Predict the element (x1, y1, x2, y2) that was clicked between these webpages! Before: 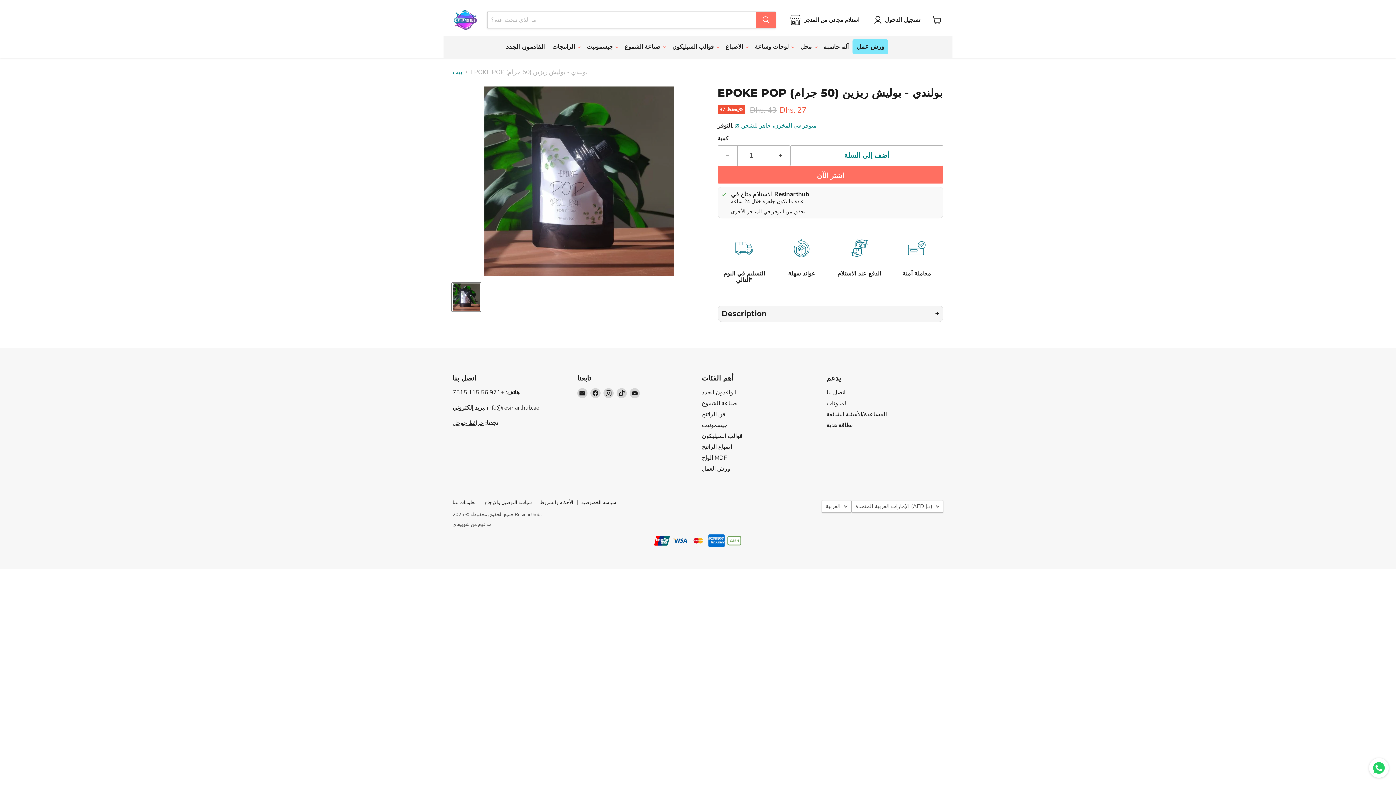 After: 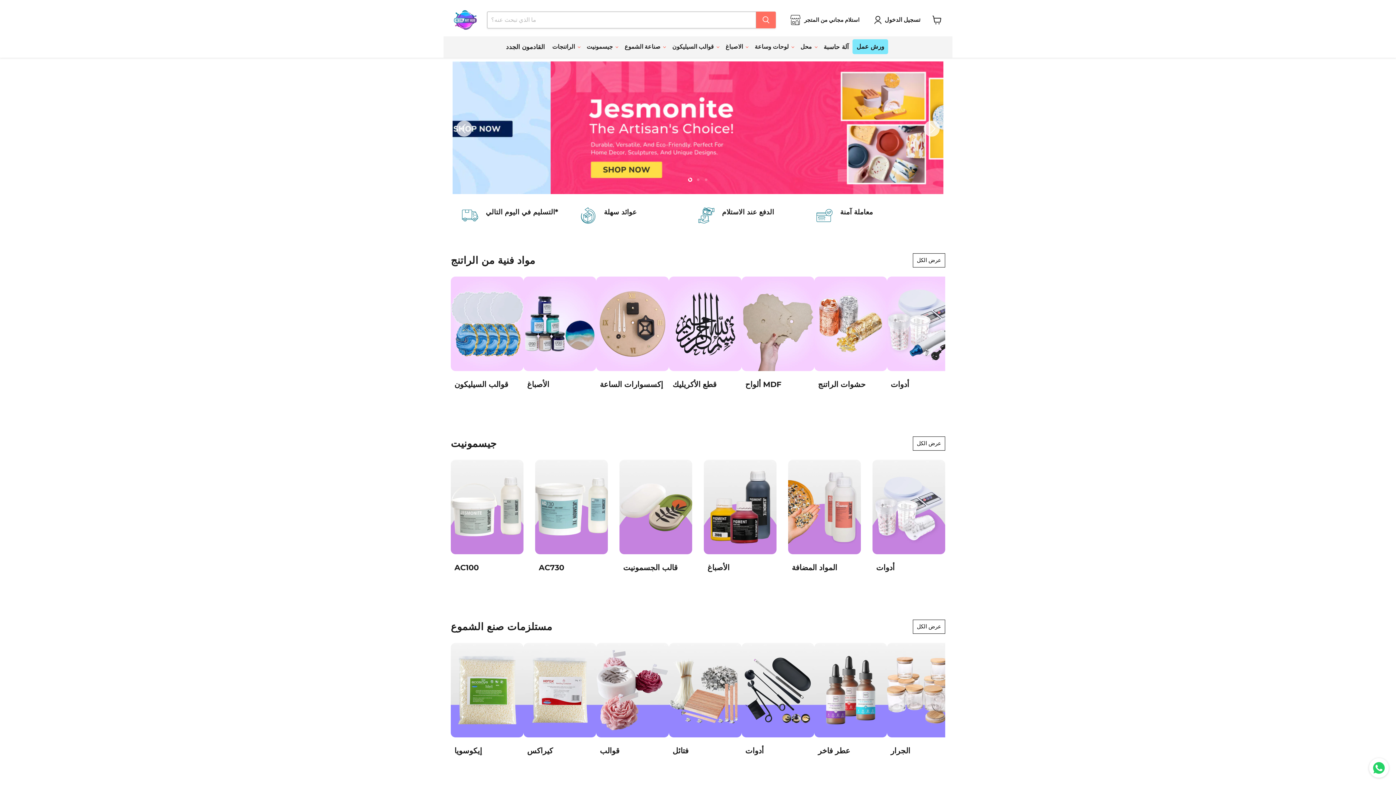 Action: label: بيت bbox: (452, 68, 462, 75)